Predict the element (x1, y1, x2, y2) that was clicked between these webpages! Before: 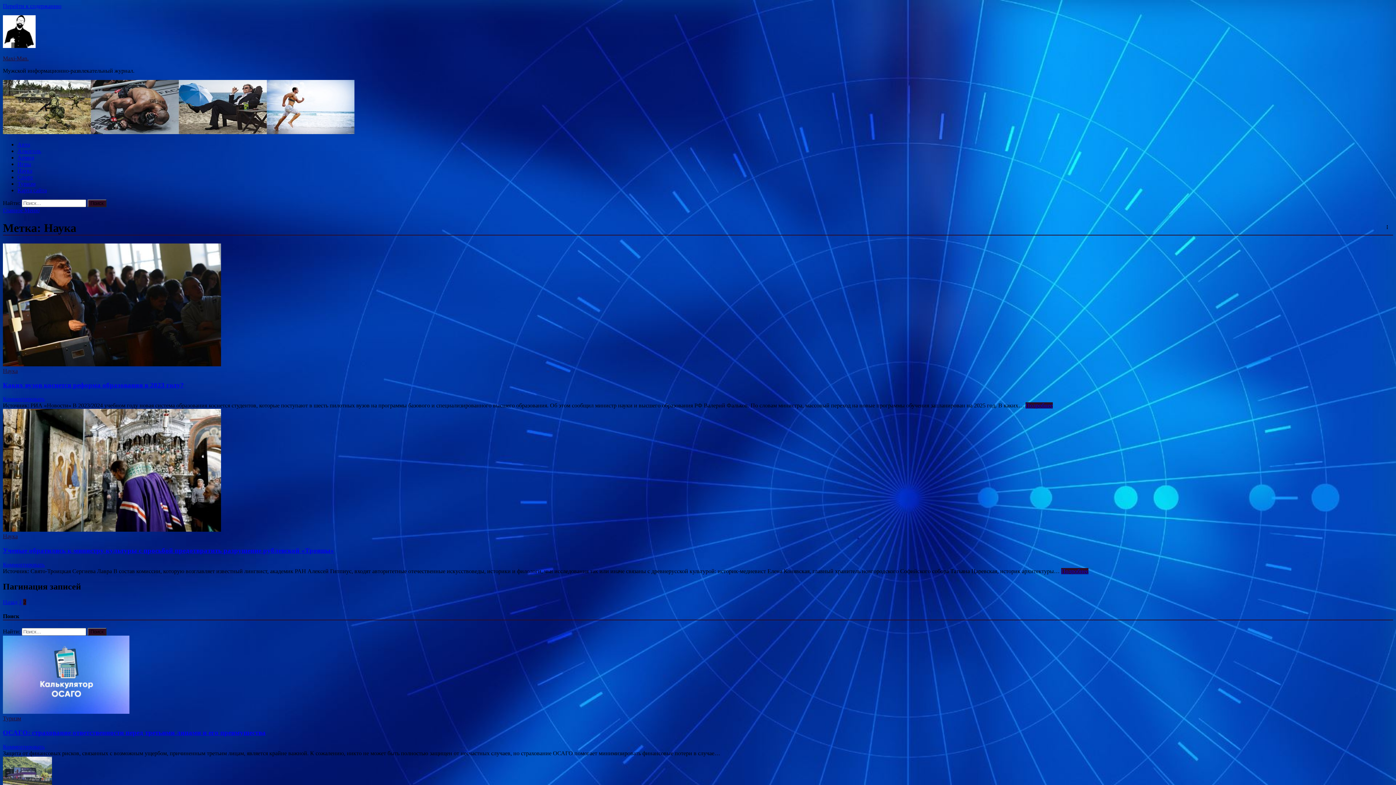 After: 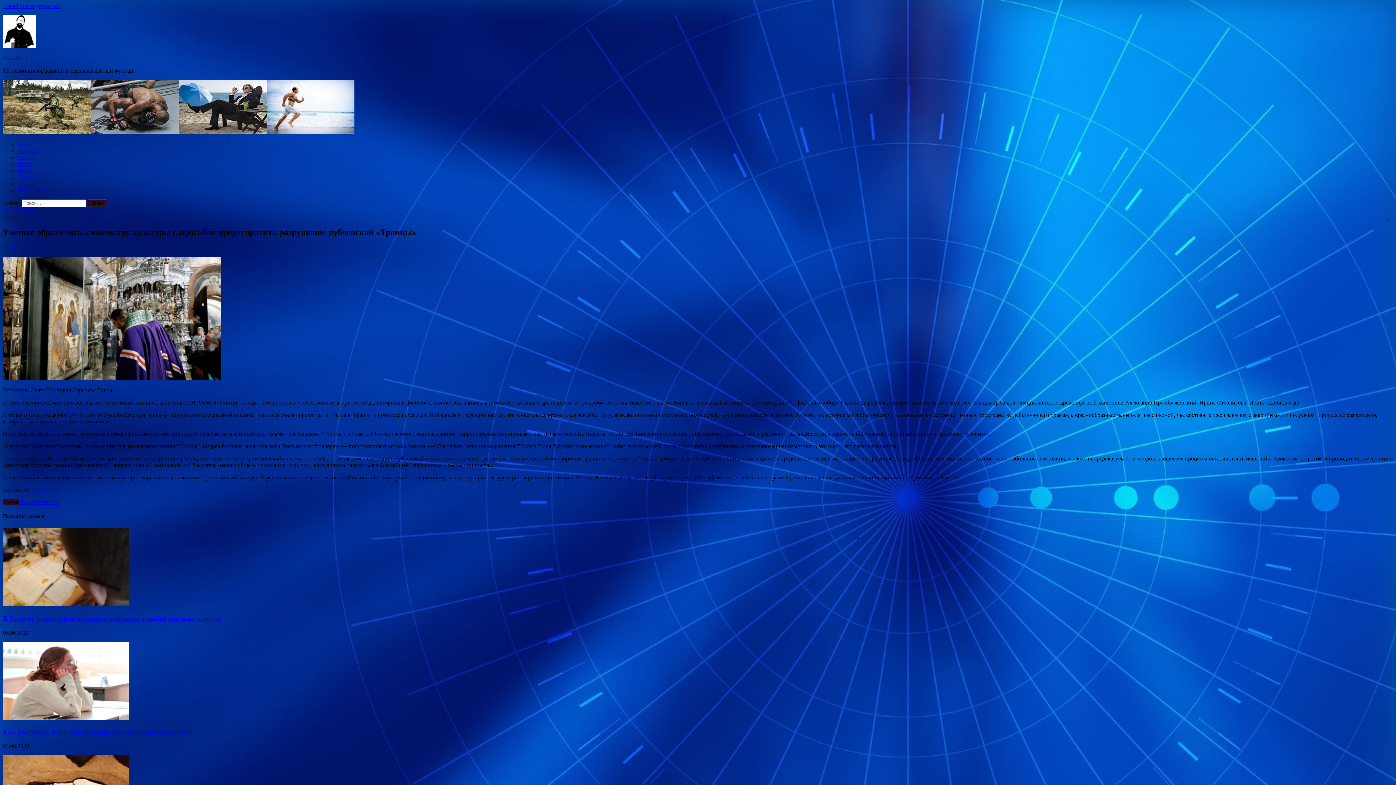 Action: bbox: (2, 409, 1393, 533)